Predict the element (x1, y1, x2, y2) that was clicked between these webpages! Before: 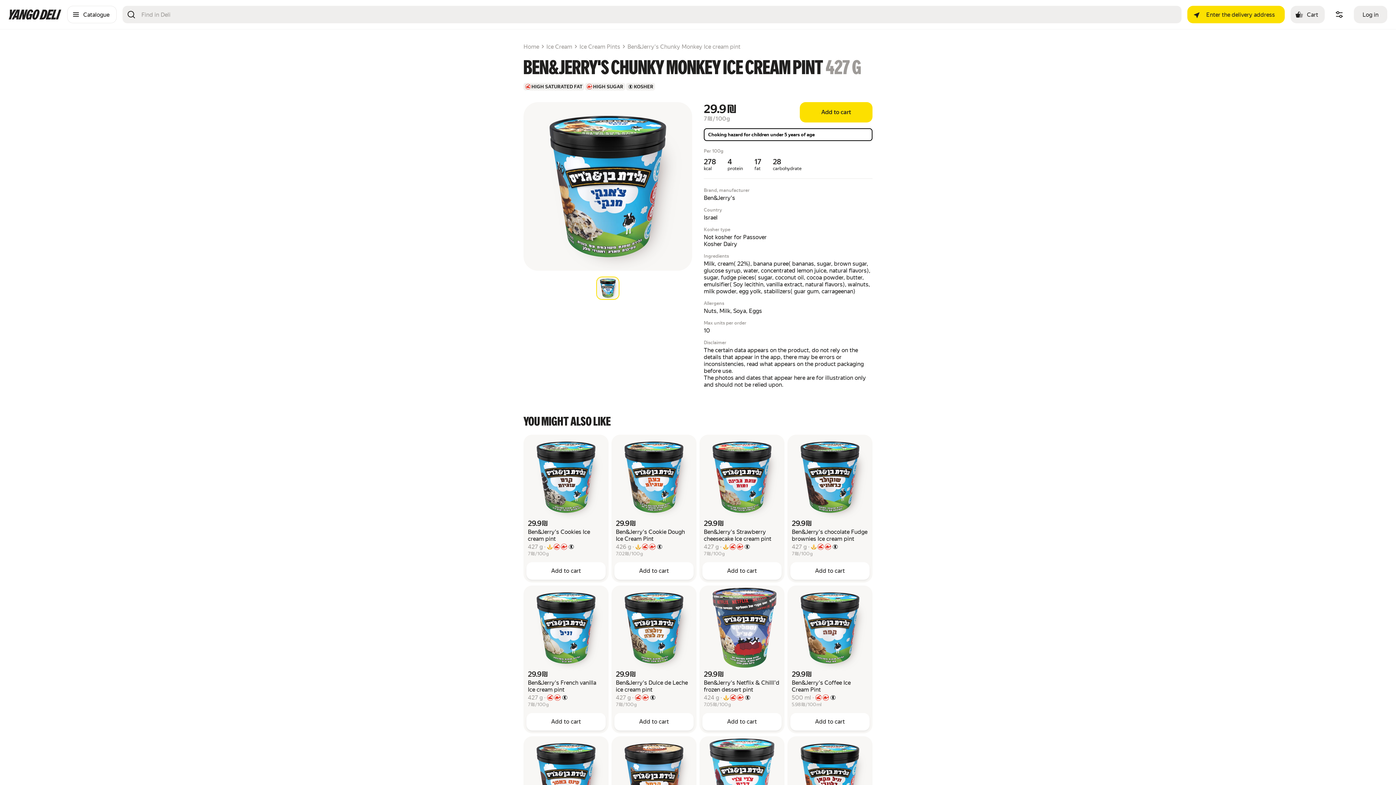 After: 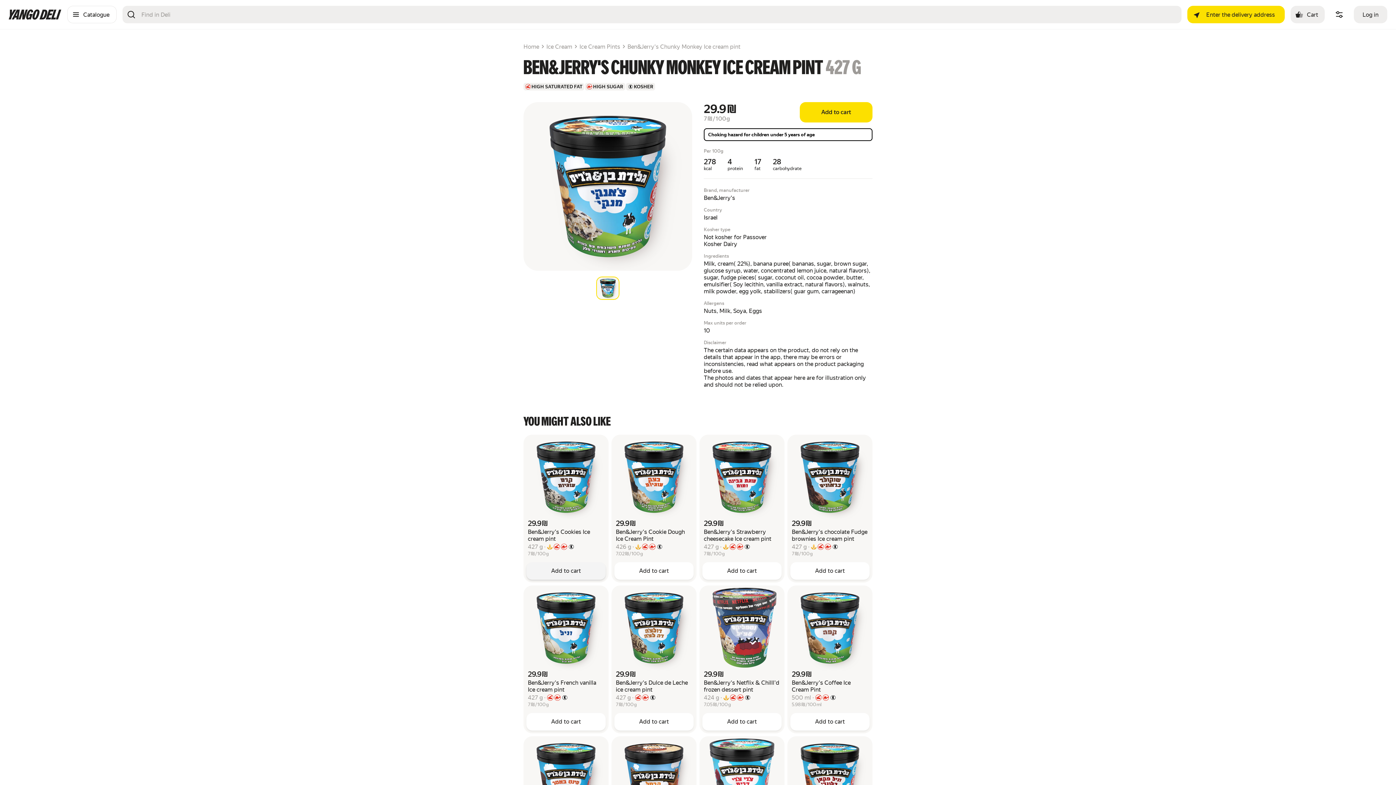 Action: label: Add to cart bbox: (526, 562, 605, 580)